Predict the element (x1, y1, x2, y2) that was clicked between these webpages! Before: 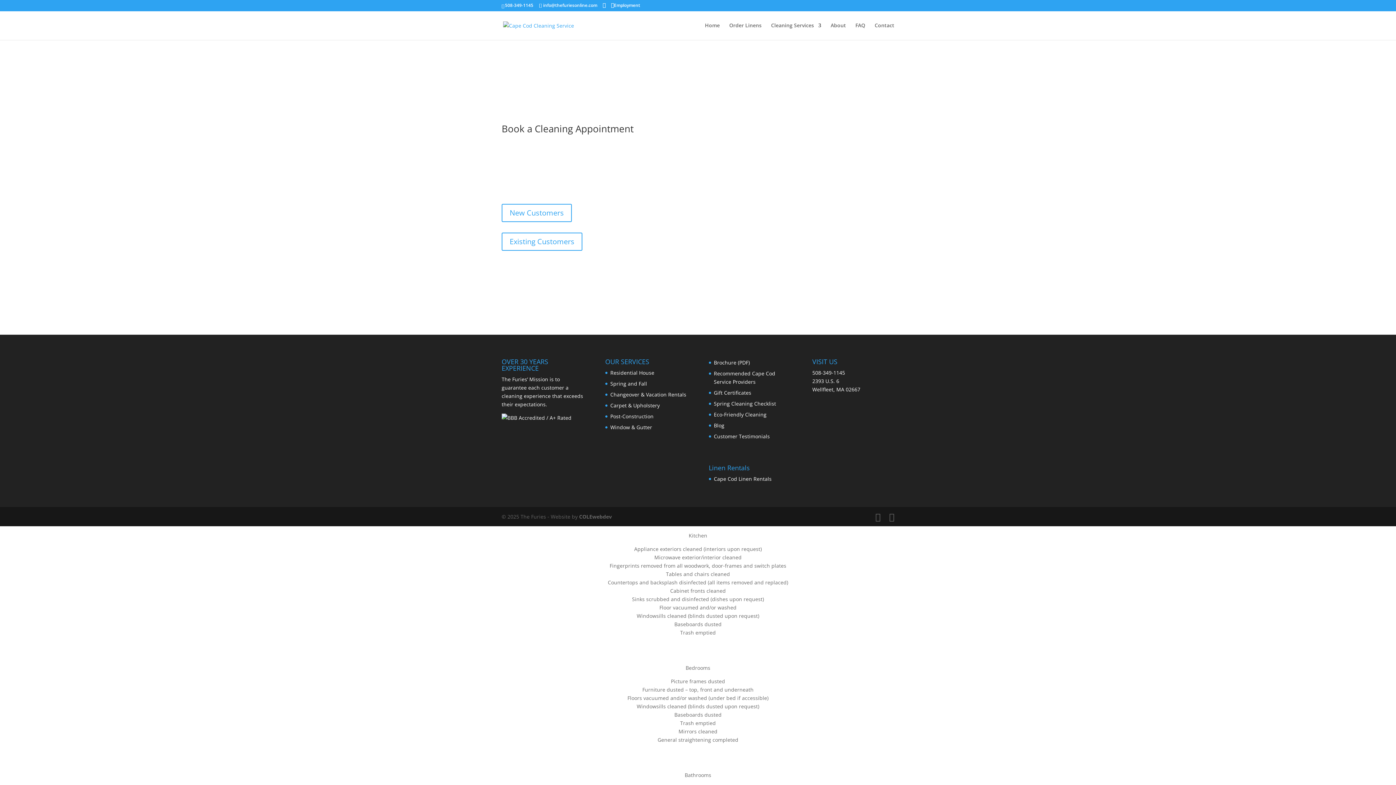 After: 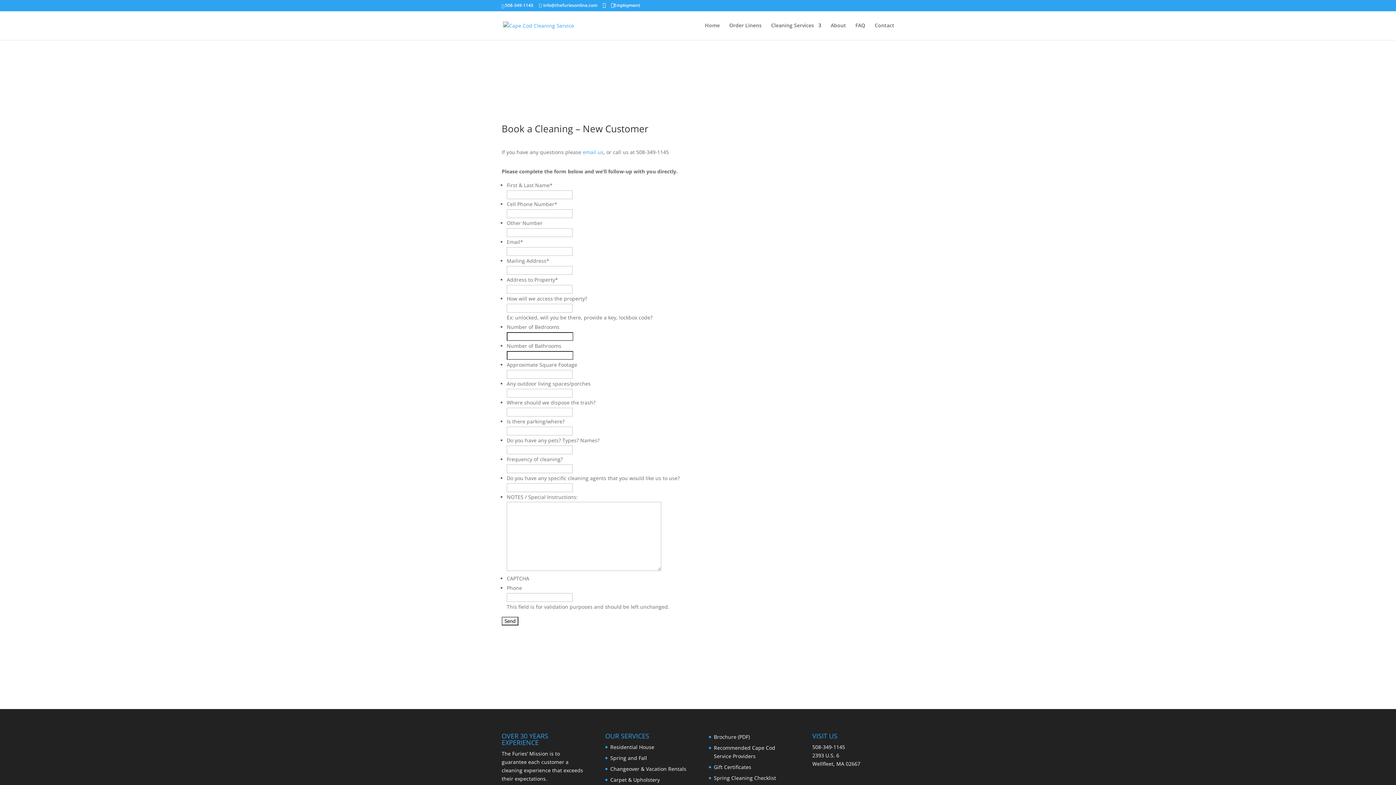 Action: bbox: (501, 203, 572, 222) label: New Customers